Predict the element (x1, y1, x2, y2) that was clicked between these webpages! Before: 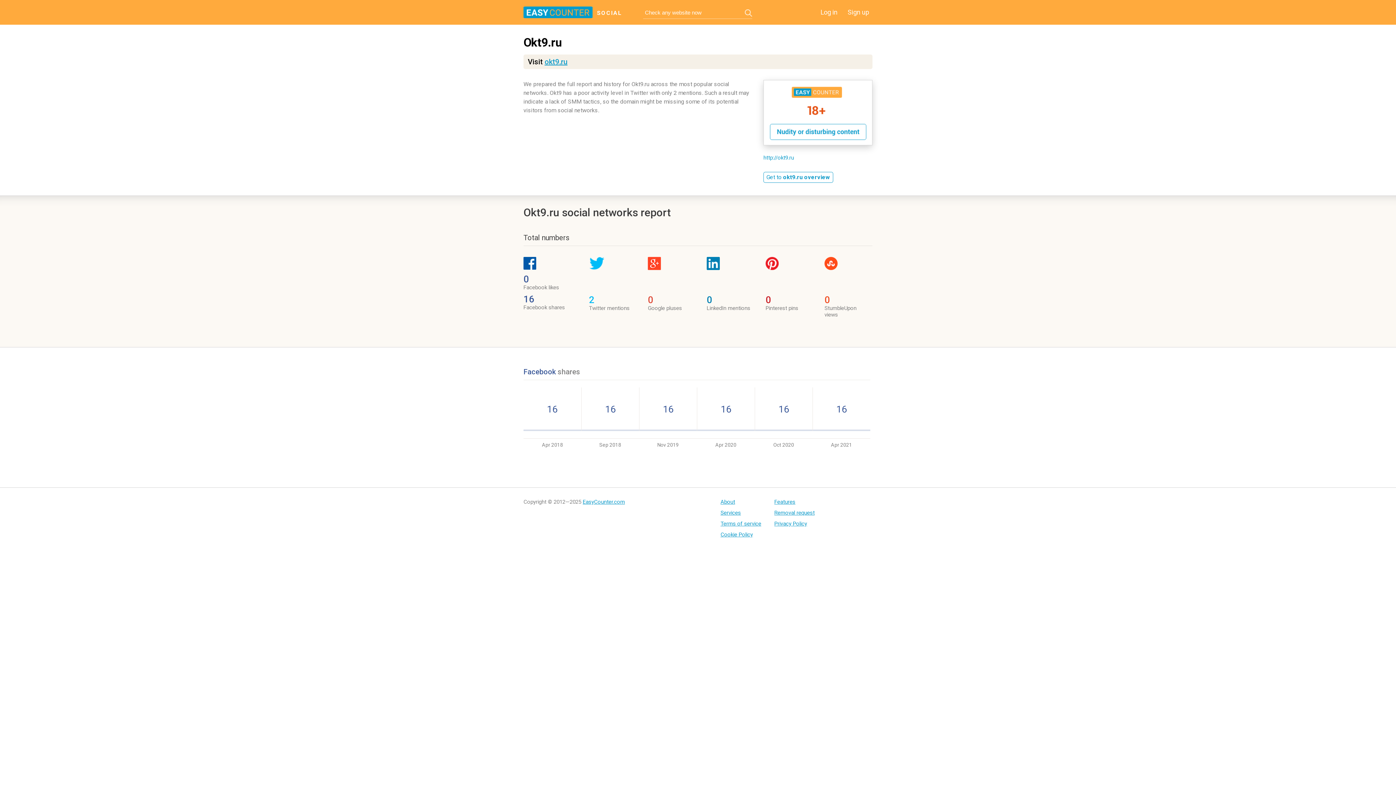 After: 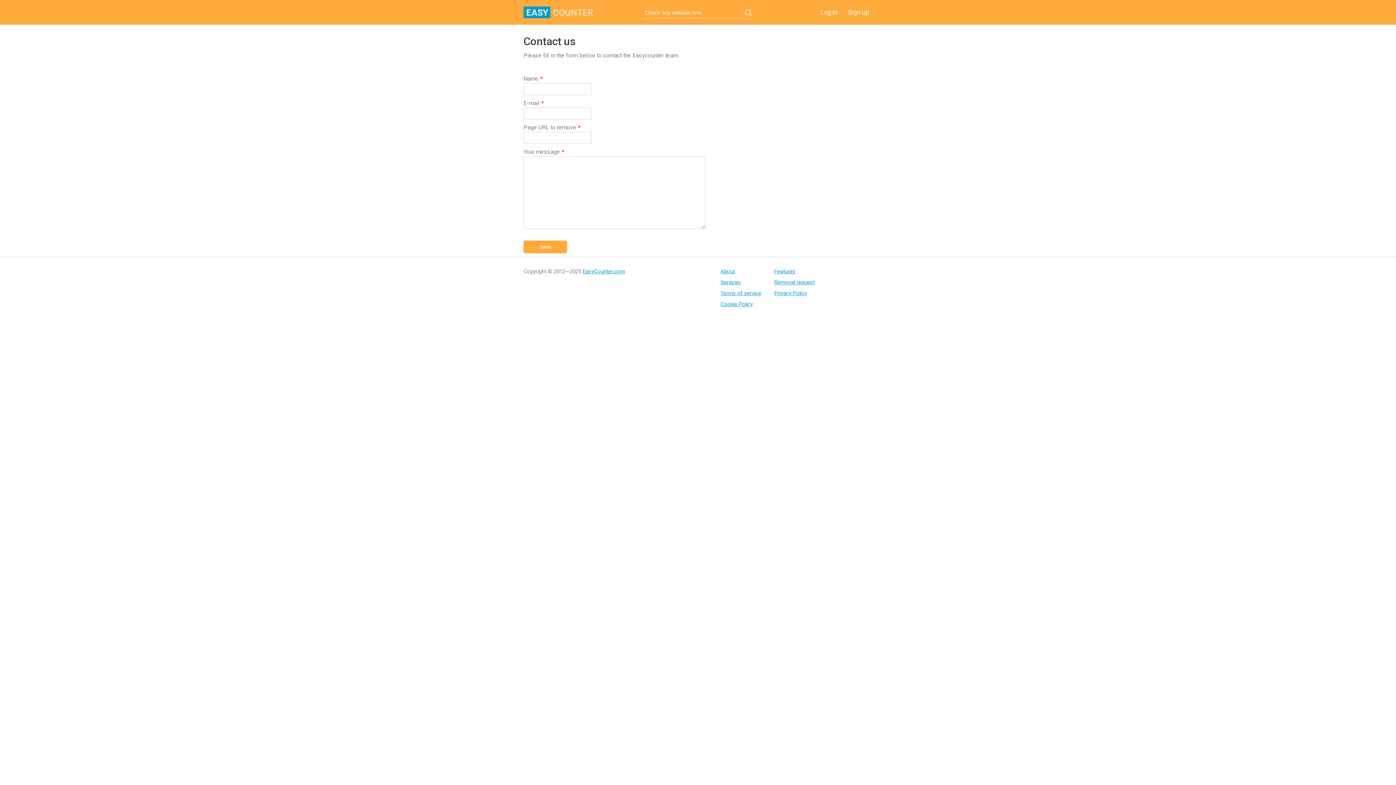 Action: label: Removal request bbox: (774, 509, 815, 516)